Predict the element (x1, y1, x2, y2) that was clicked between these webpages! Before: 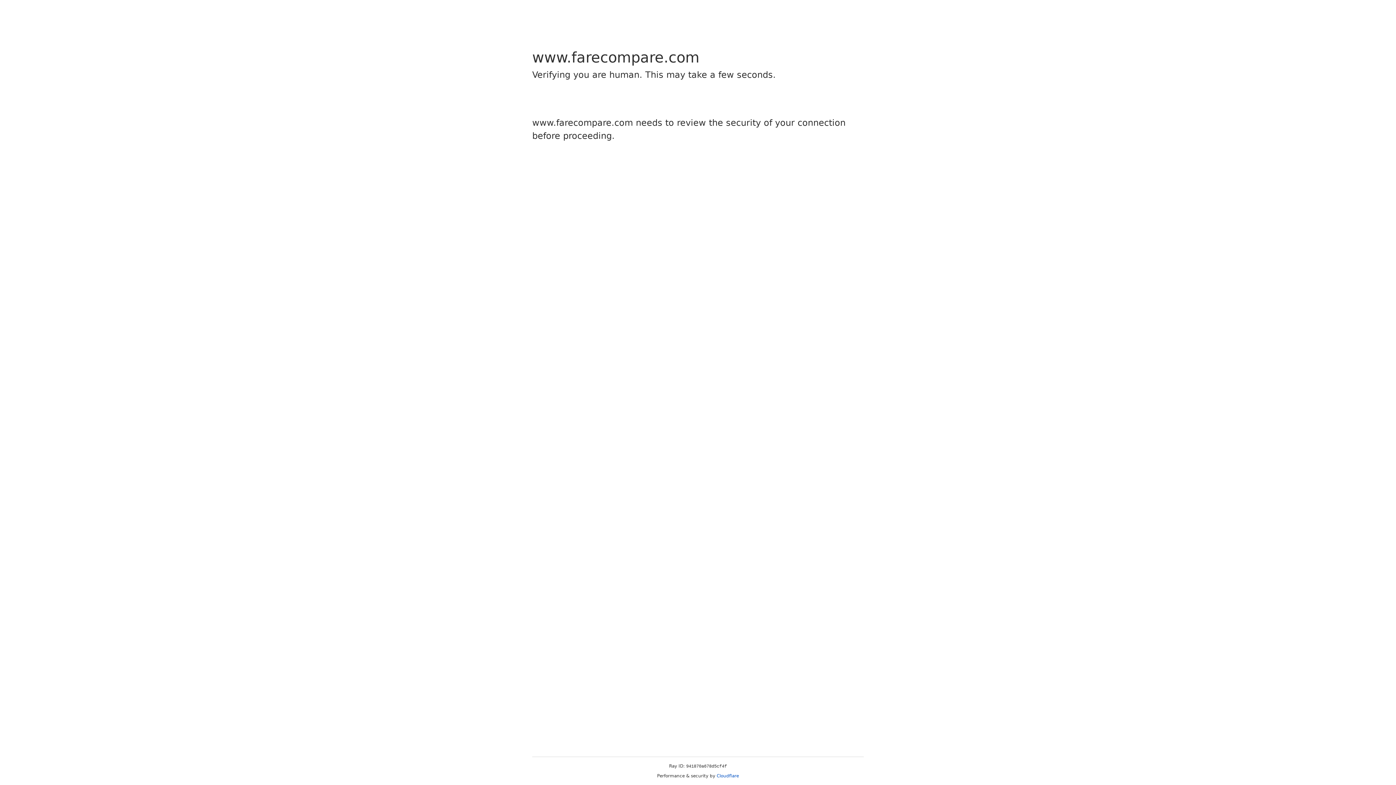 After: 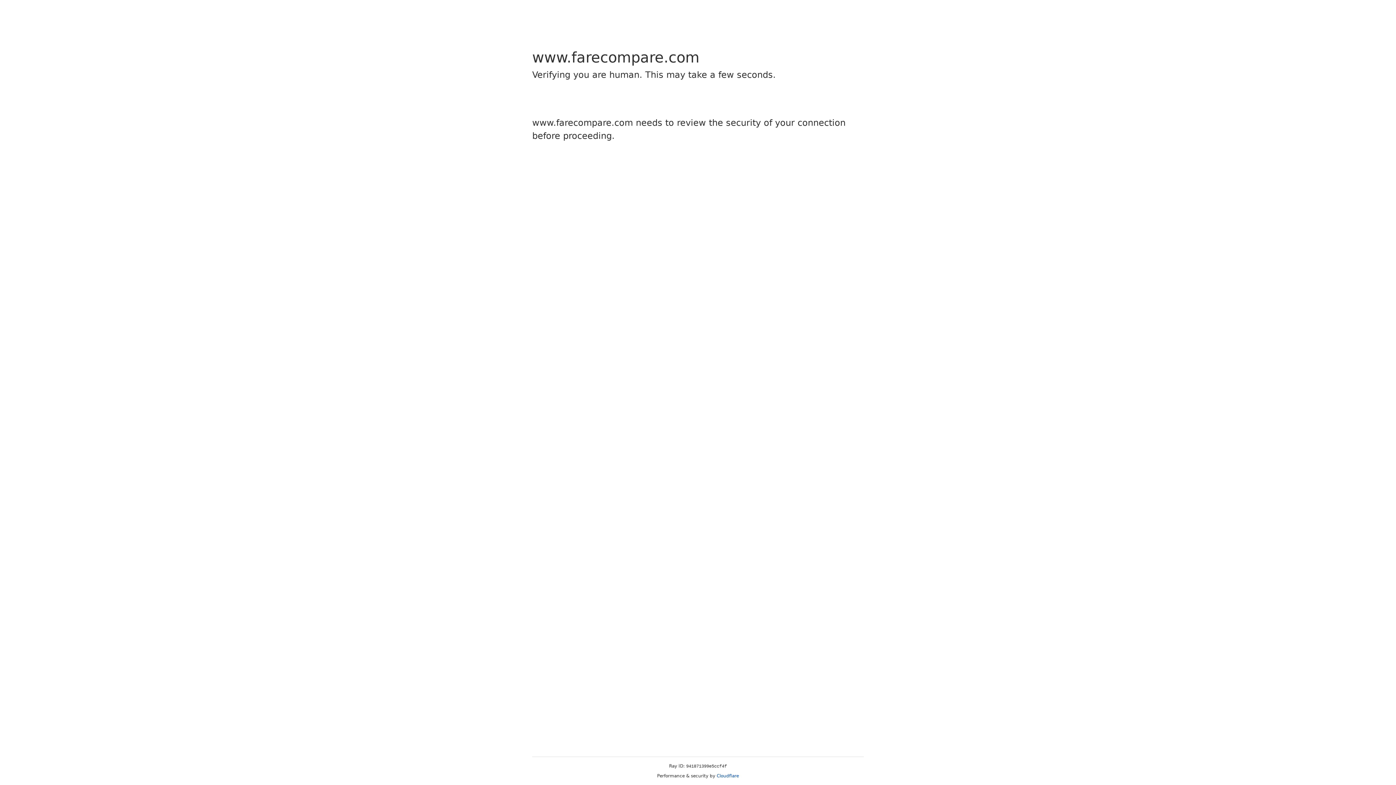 Action: label: Cloudflare bbox: (716, 773, 739, 778)